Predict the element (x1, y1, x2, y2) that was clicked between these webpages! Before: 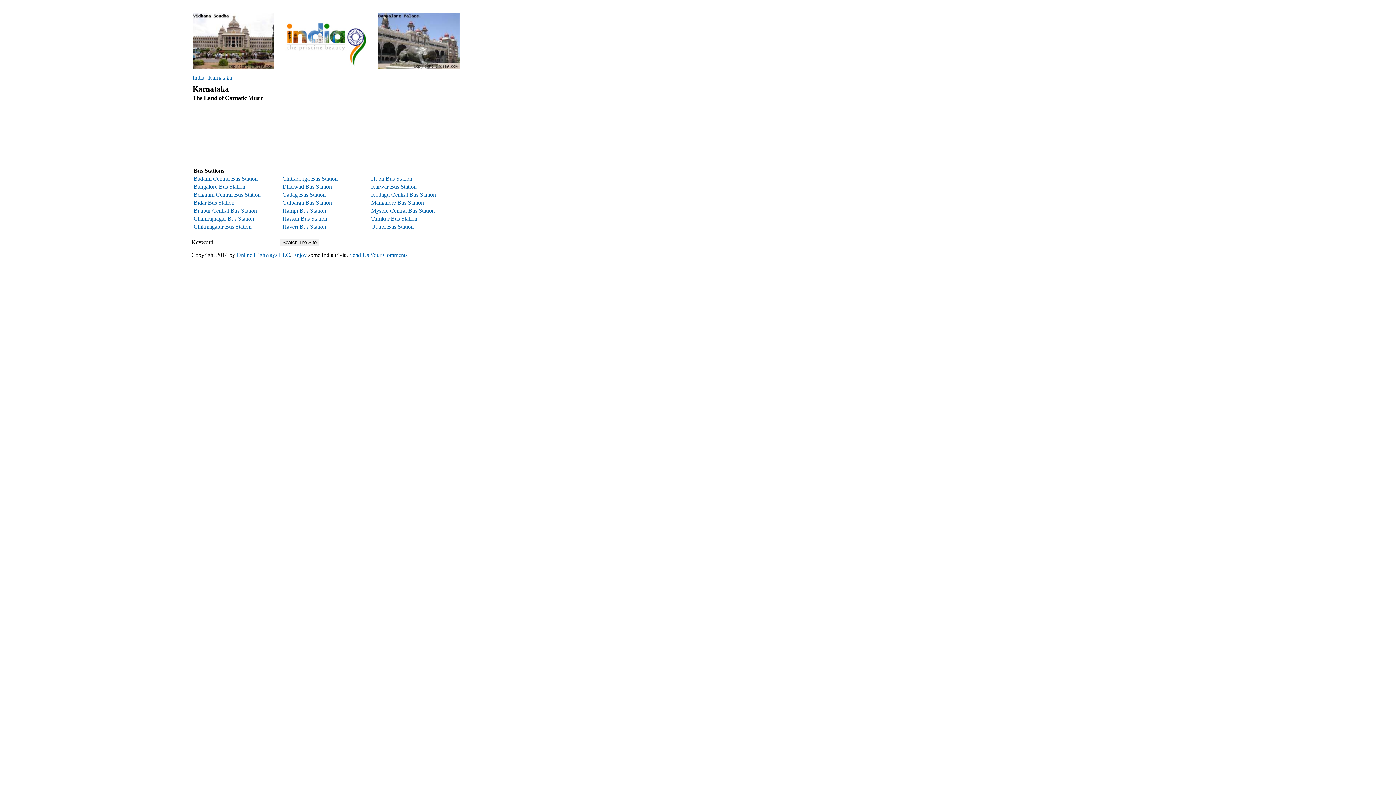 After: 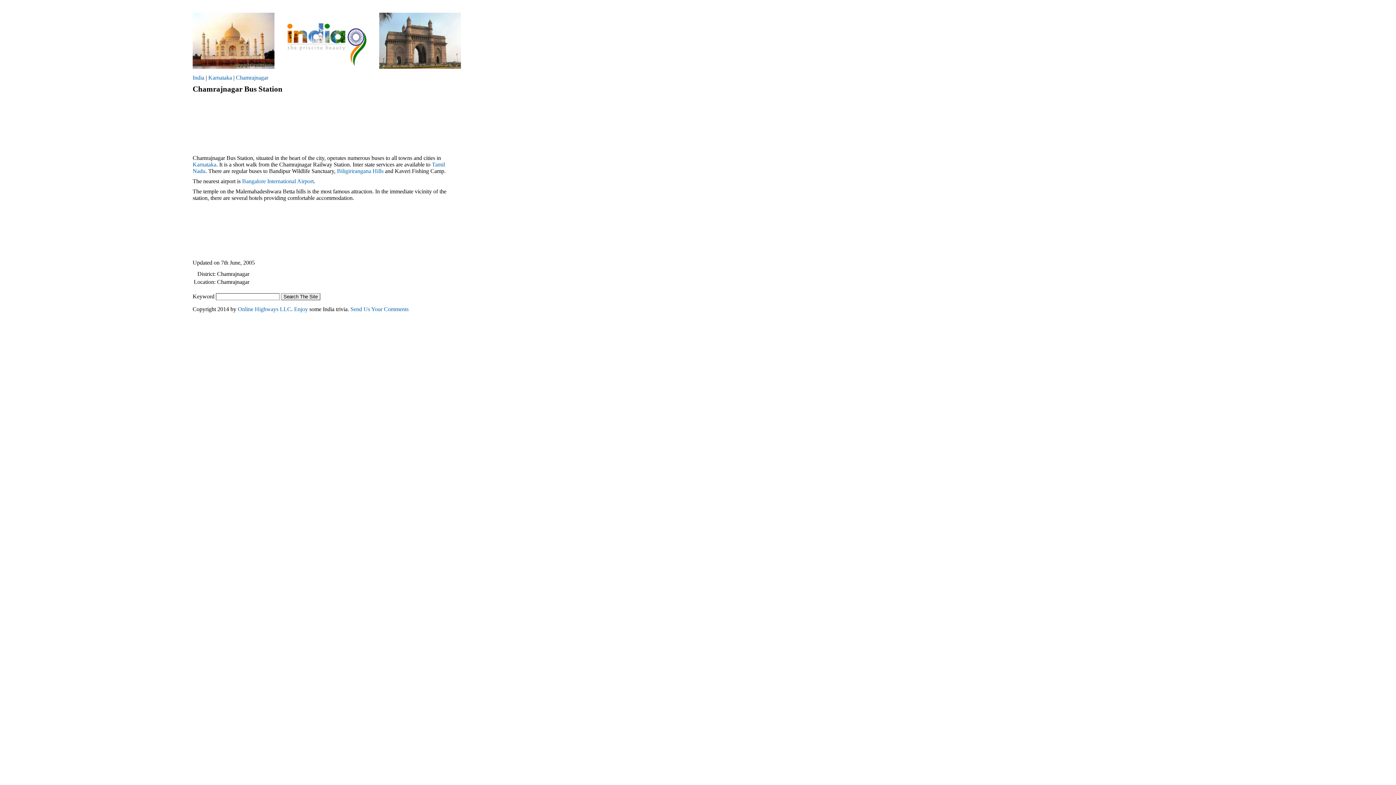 Action: label: Chamrajnagar Bus Station bbox: (193, 215, 254, 221)